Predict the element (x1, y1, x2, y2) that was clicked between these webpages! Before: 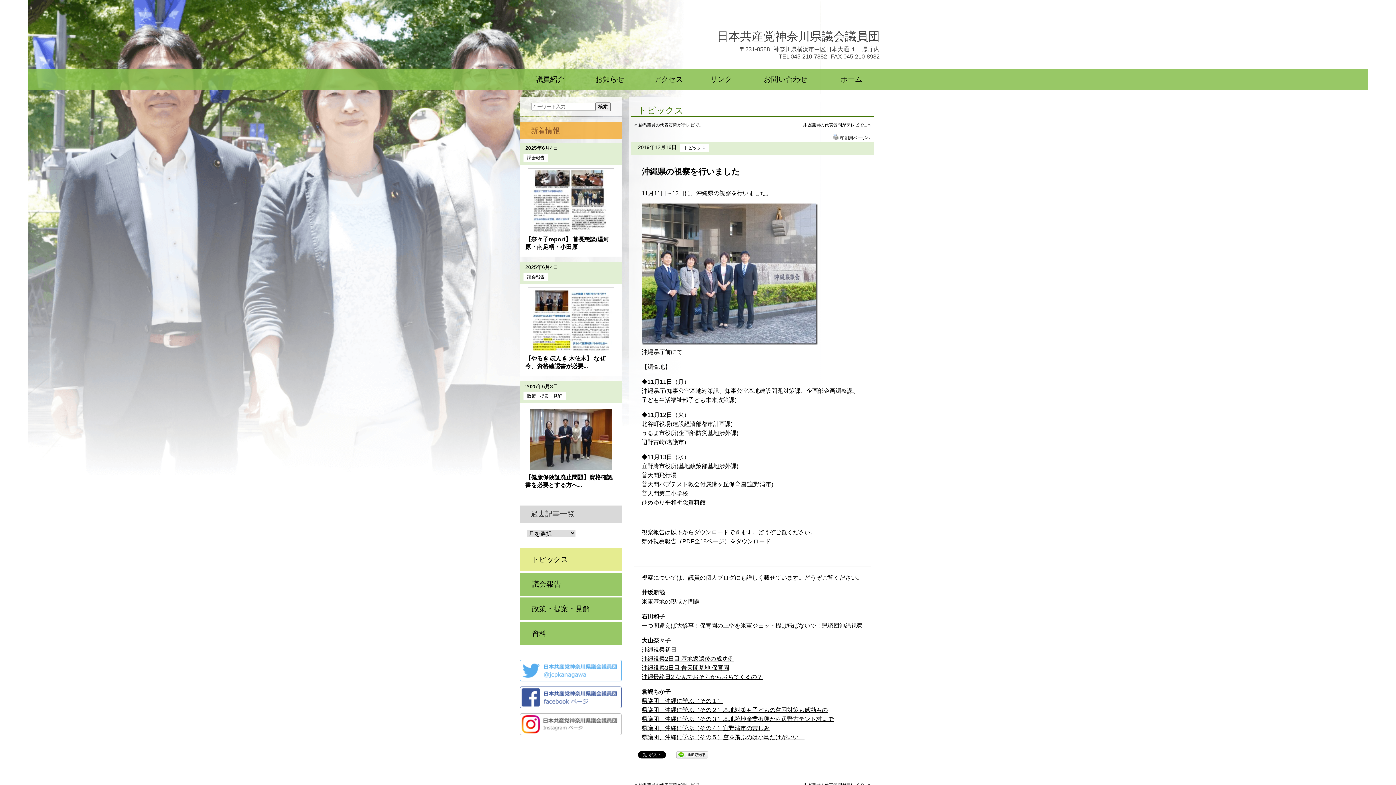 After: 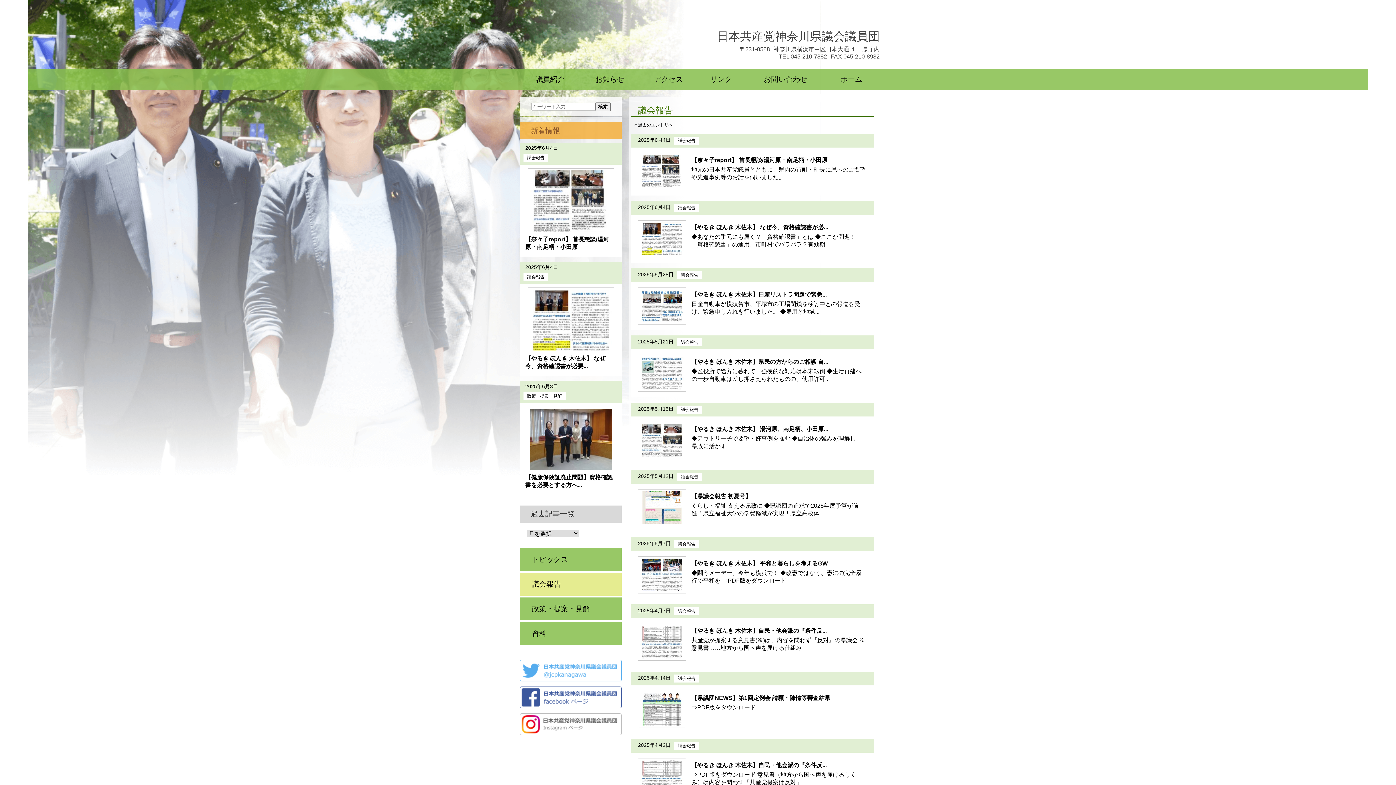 Action: label: 議会報告 bbox: (523, 273, 548, 281)